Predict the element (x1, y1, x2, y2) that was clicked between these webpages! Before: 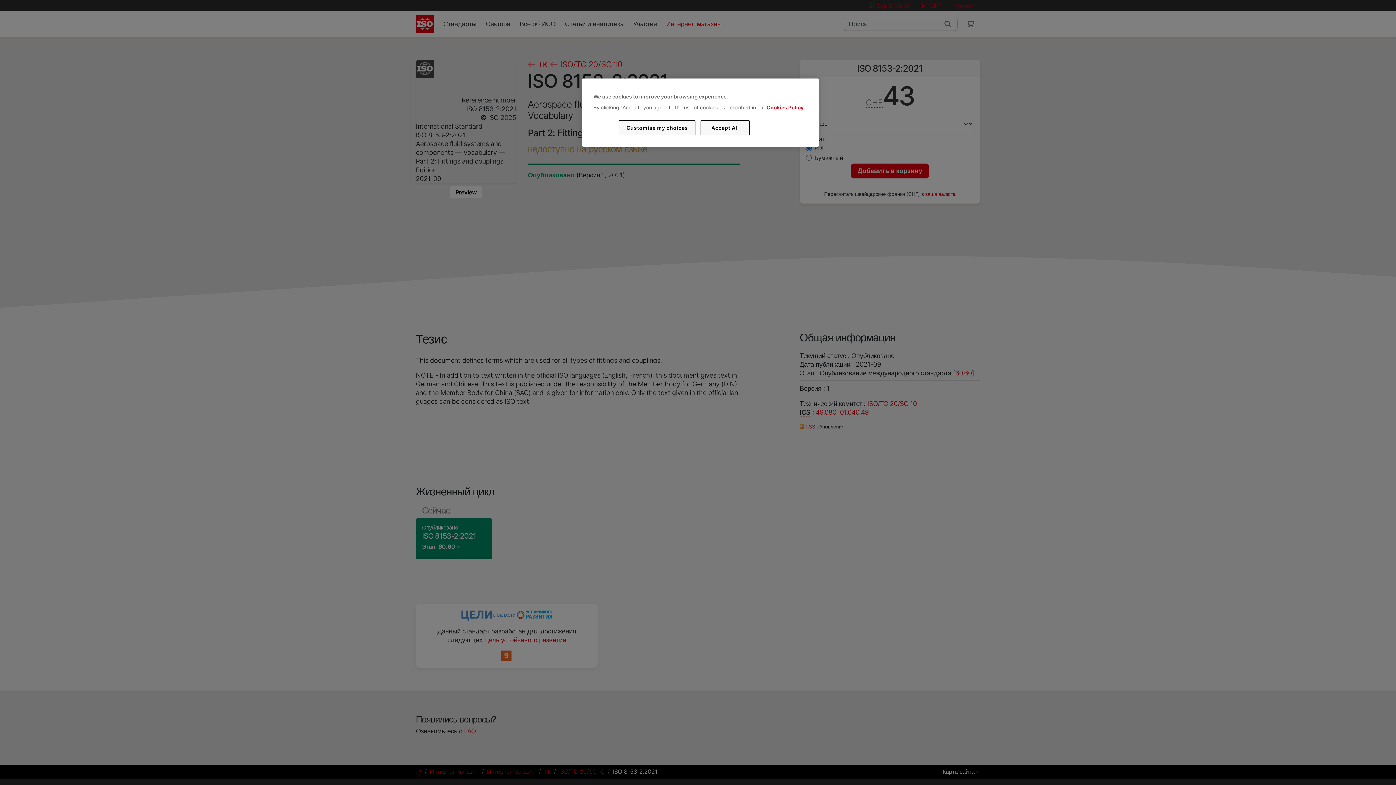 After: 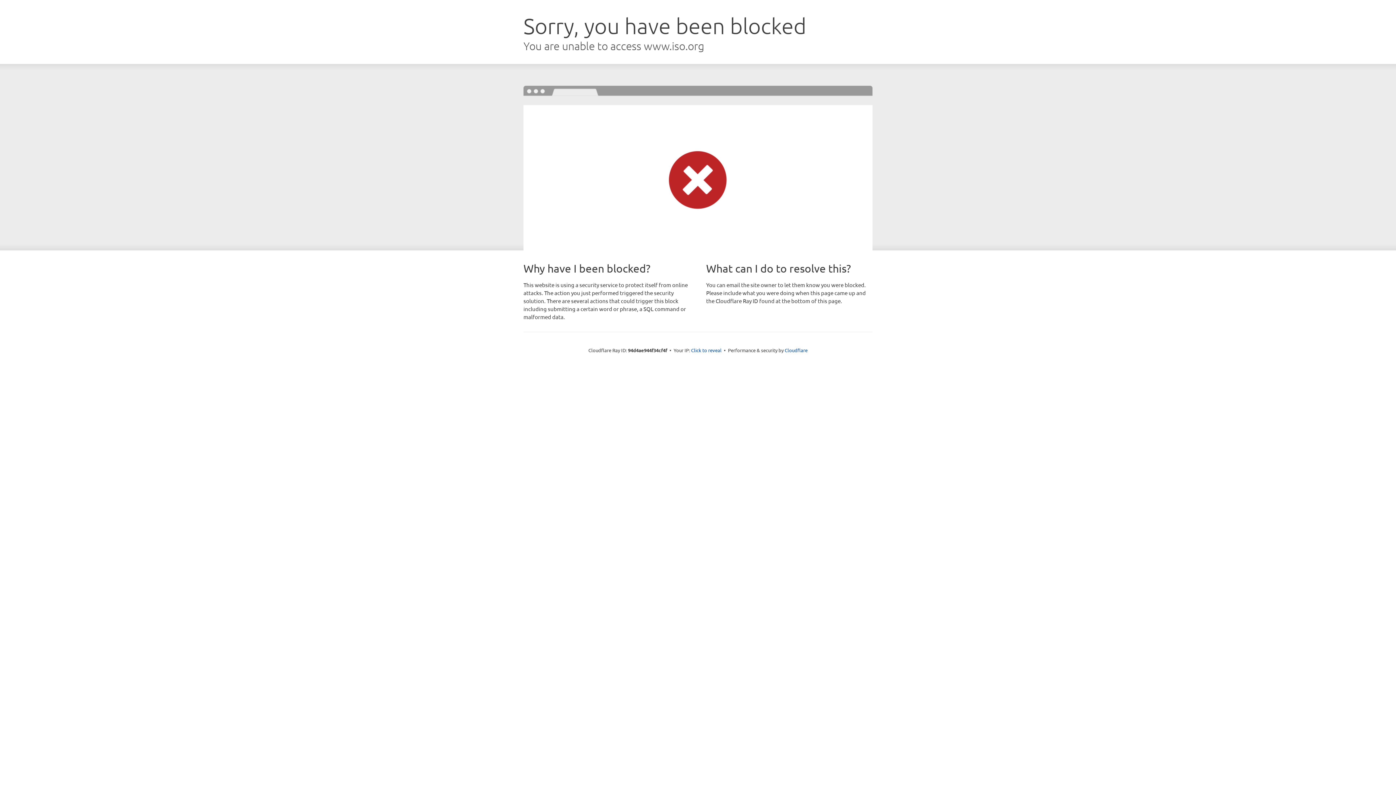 Action: label: Cookies Policy bbox: (766, 104, 803, 110)